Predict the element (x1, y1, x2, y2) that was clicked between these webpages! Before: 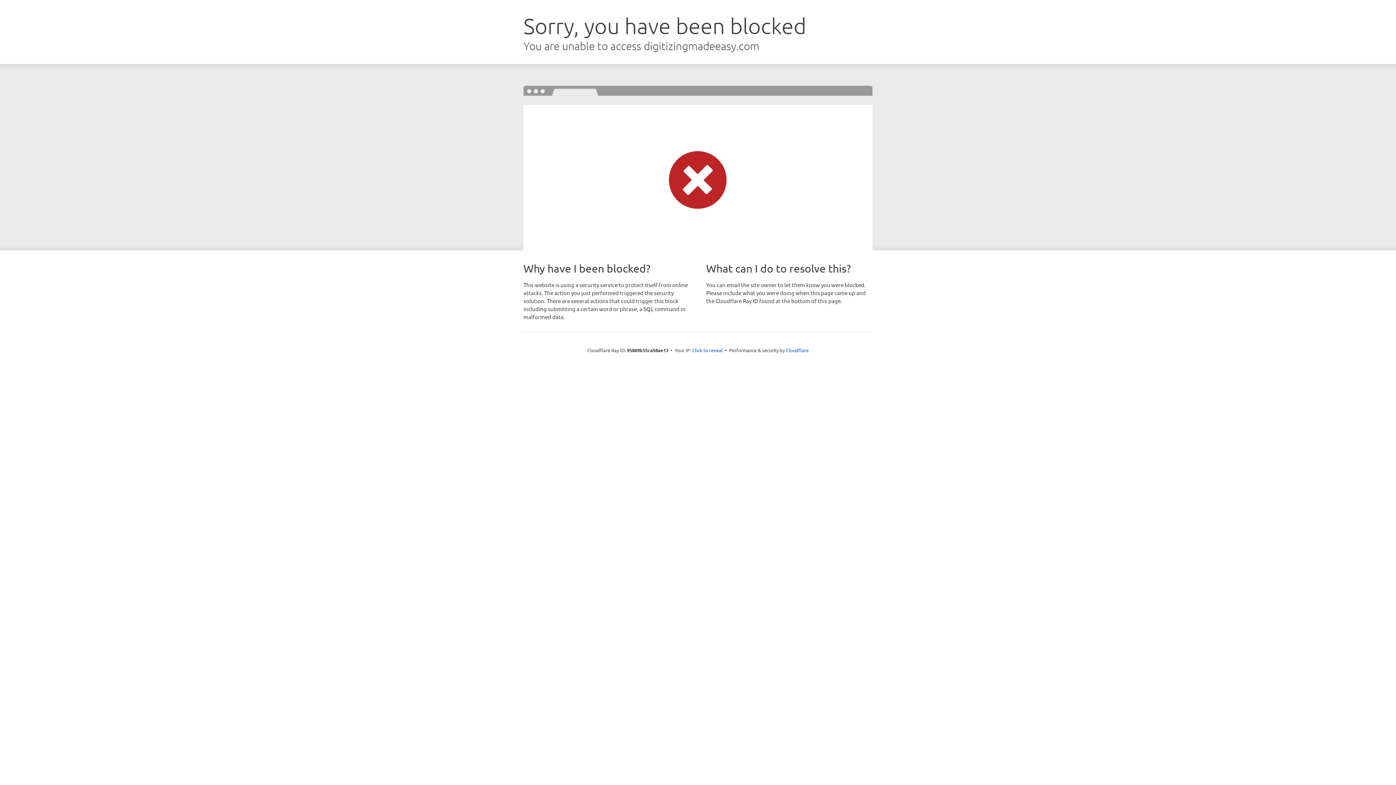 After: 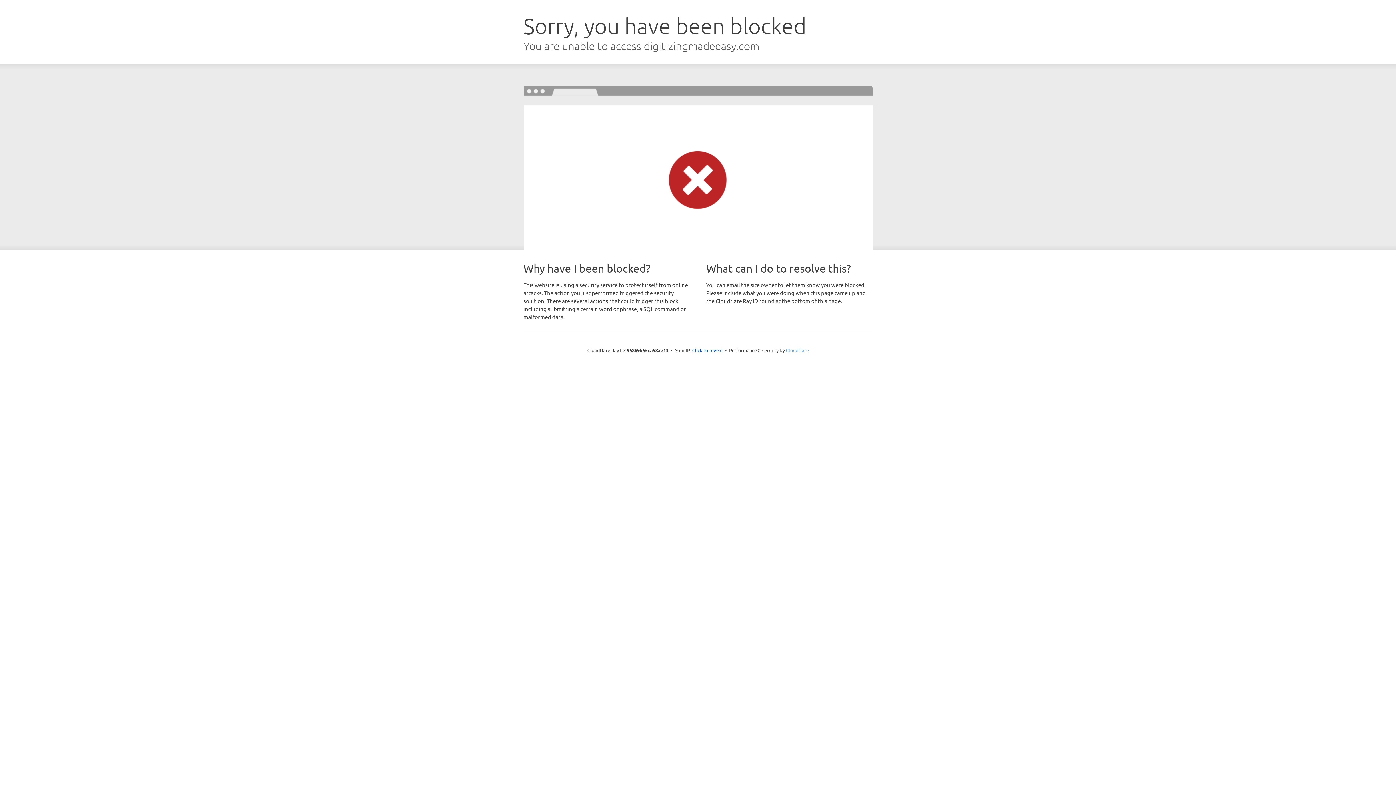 Action: label: Cloudflare bbox: (786, 347, 808, 353)